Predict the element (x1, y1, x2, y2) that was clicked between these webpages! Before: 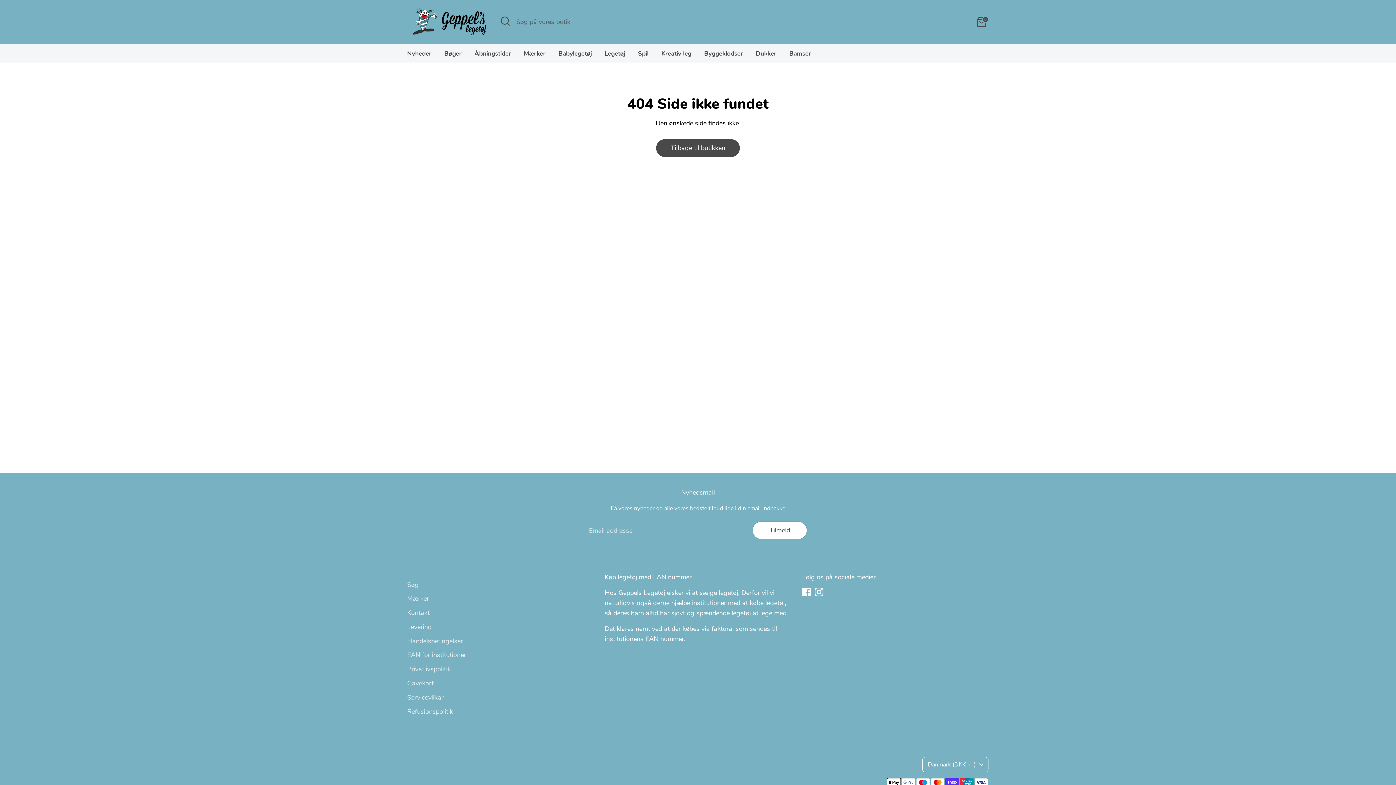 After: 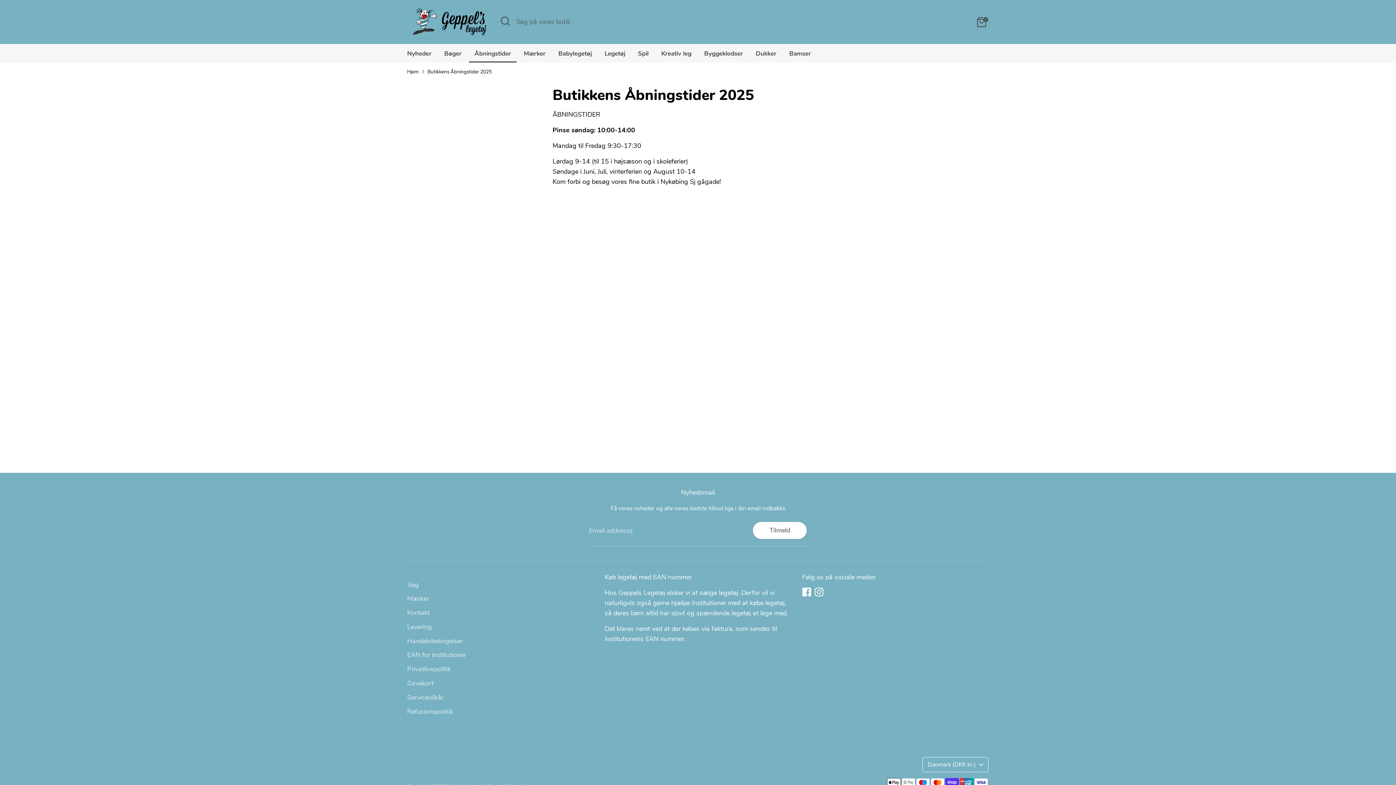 Action: bbox: (469, 49, 516, 62) label: Åbningstider